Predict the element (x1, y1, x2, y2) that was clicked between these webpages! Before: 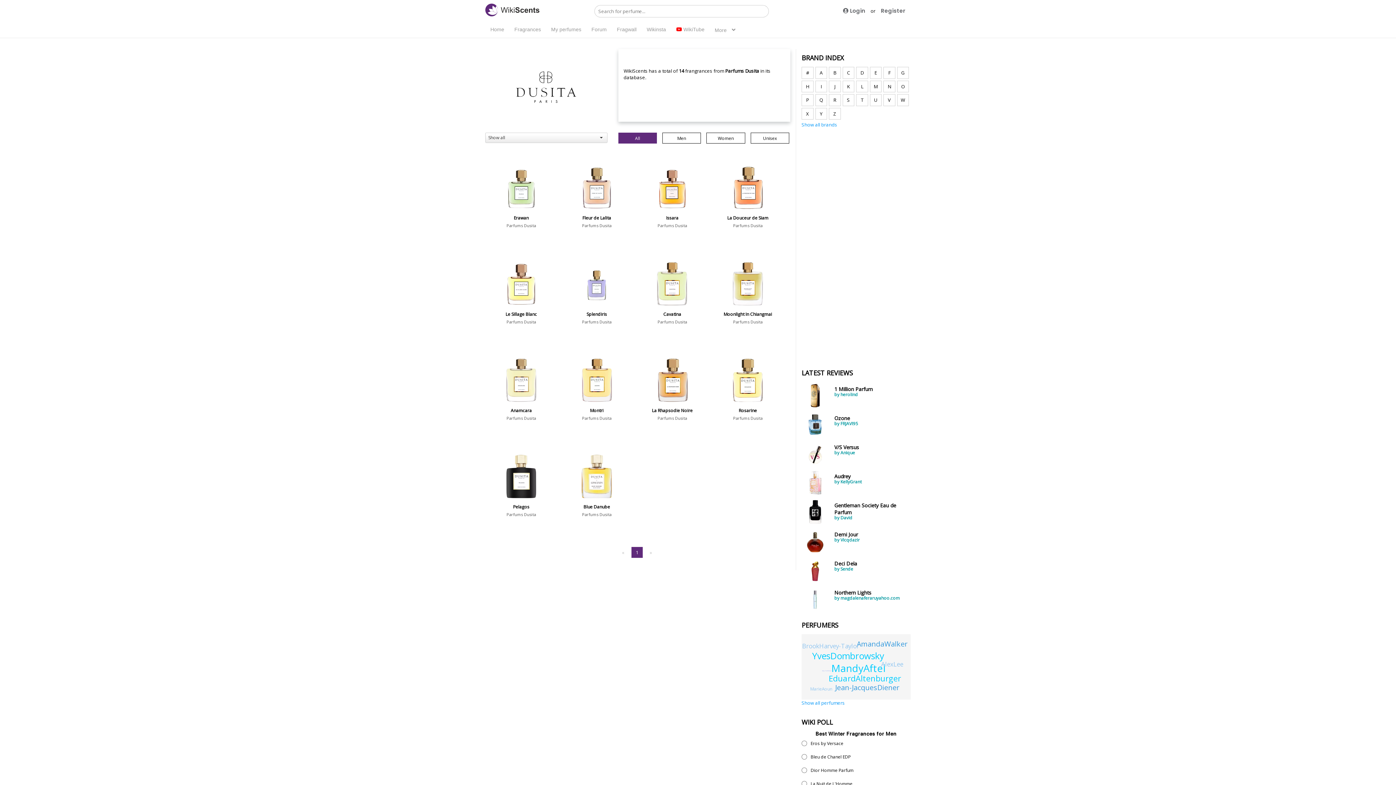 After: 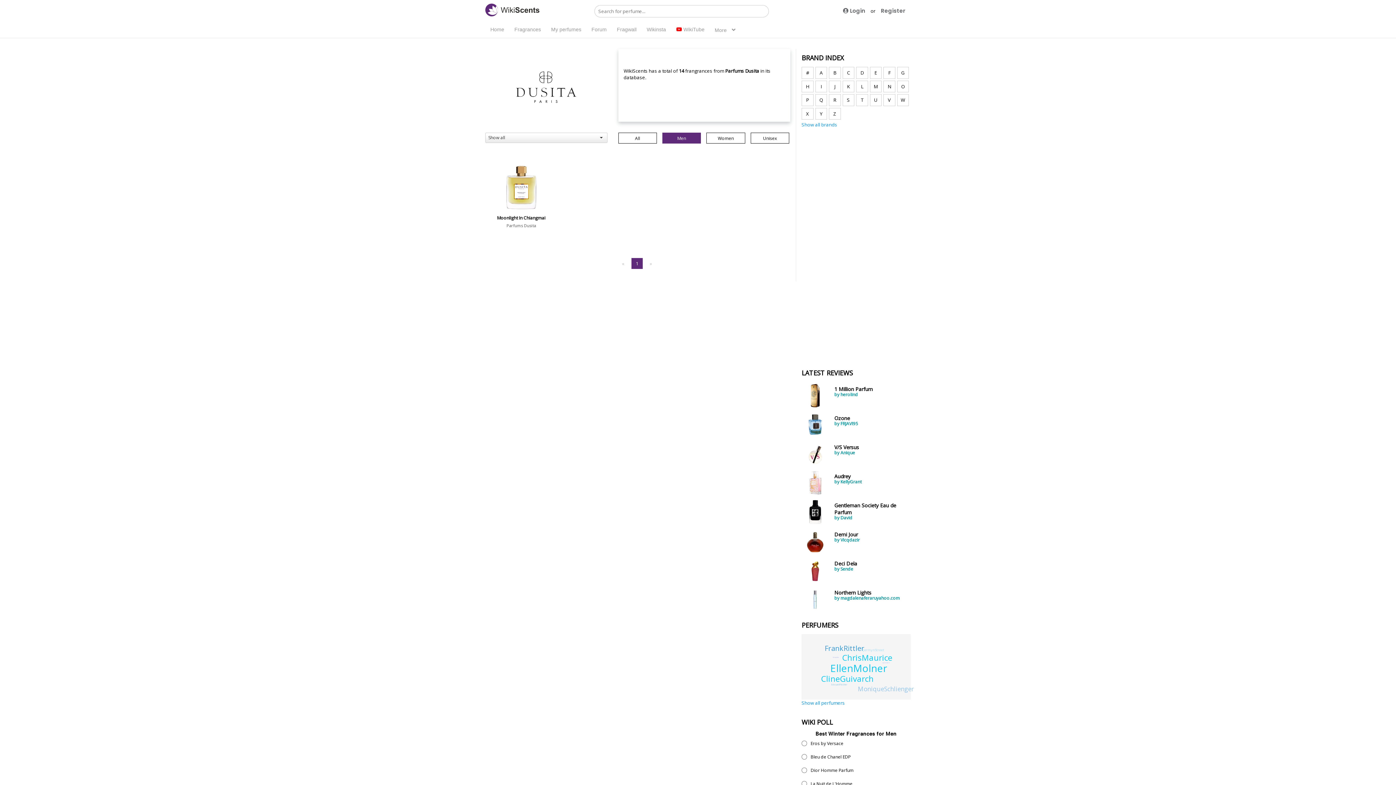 Action: bbox: (662, 132, 701, 143) label: Men